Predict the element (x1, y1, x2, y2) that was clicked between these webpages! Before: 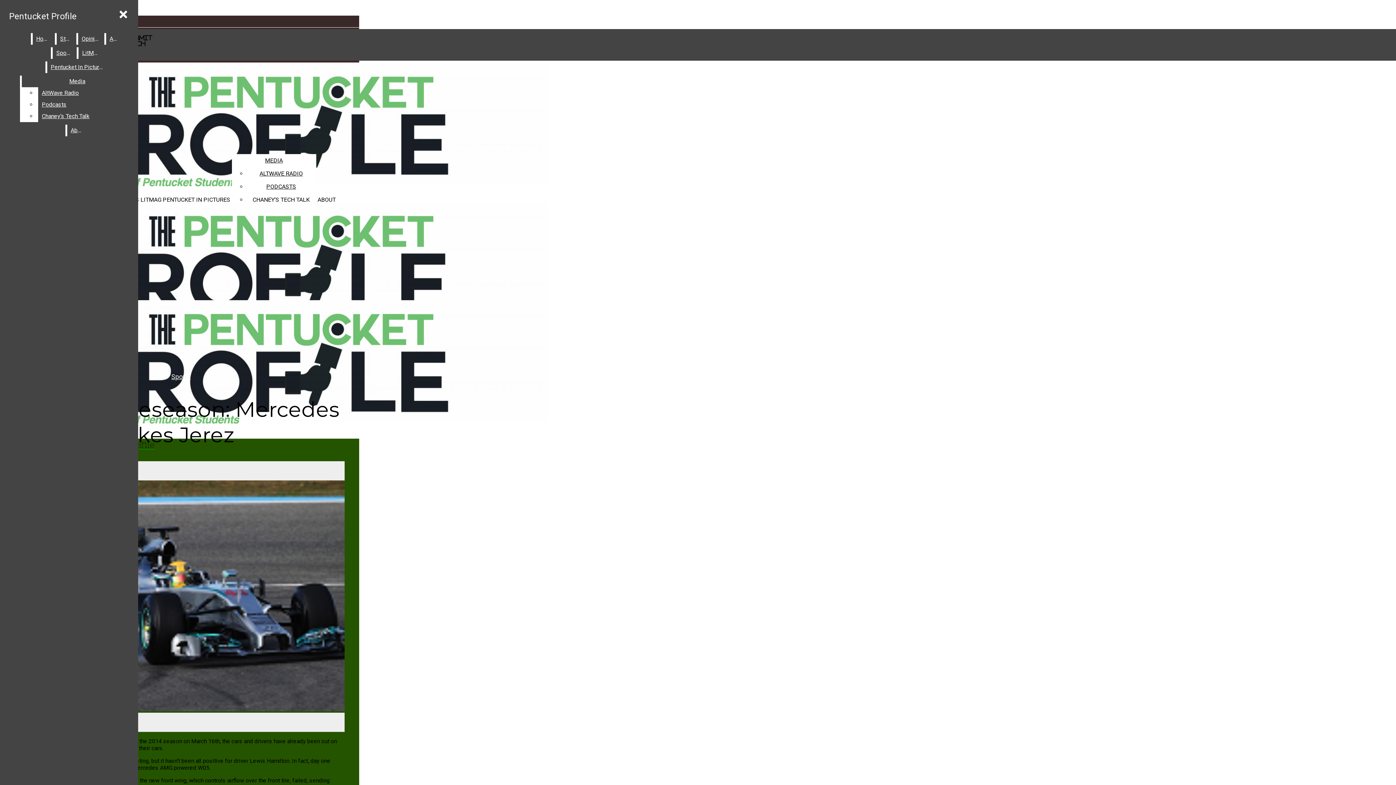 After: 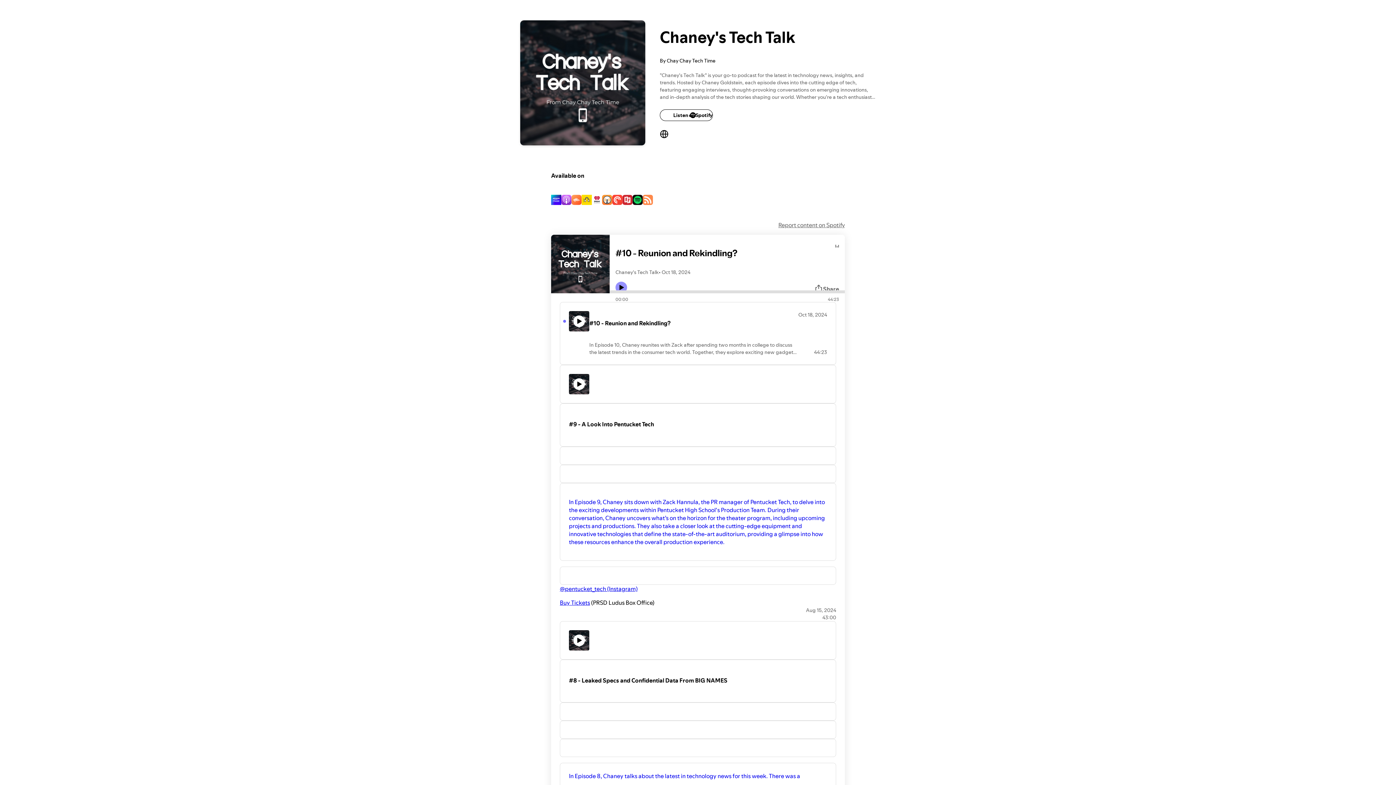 Action: bbox: (252, 196, 309, 203) label: CHANEY’S TECH TALK